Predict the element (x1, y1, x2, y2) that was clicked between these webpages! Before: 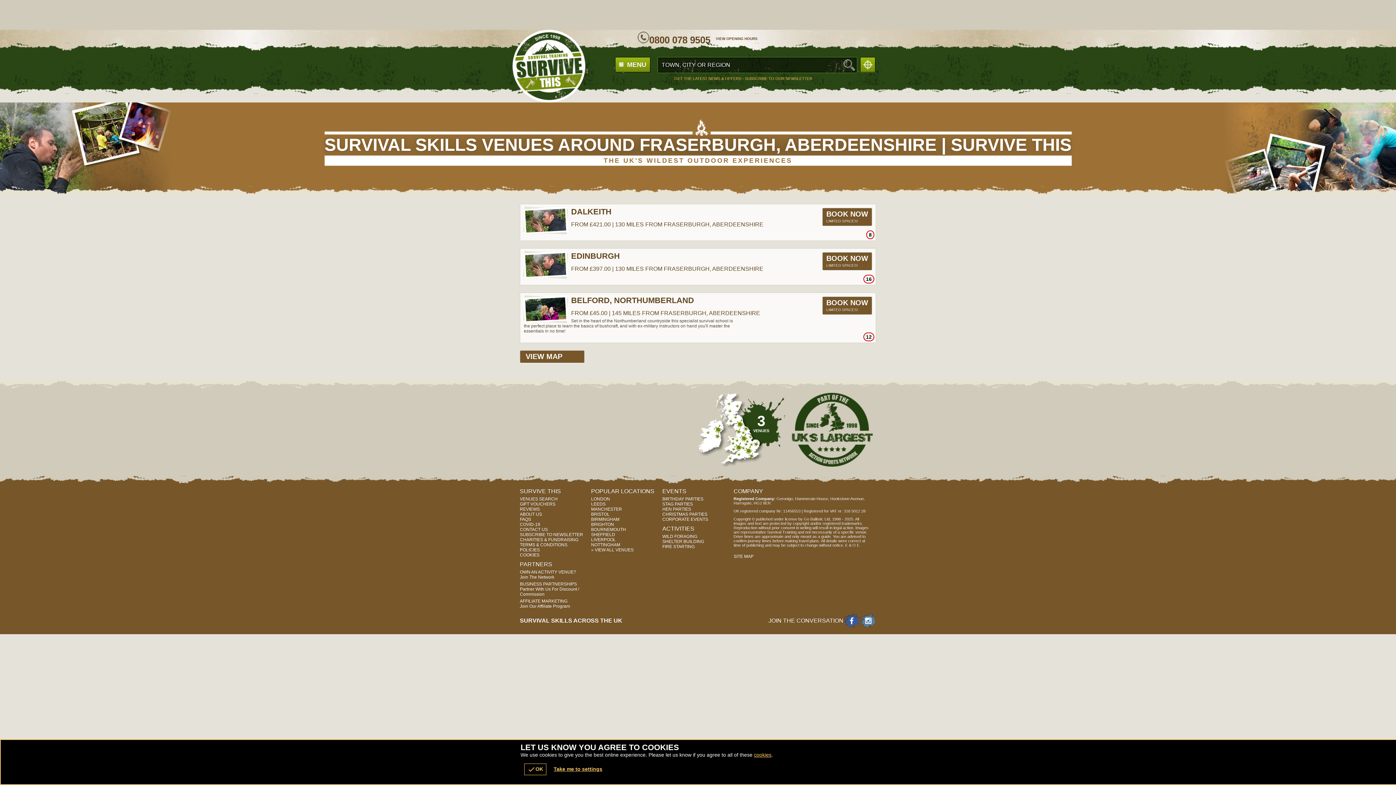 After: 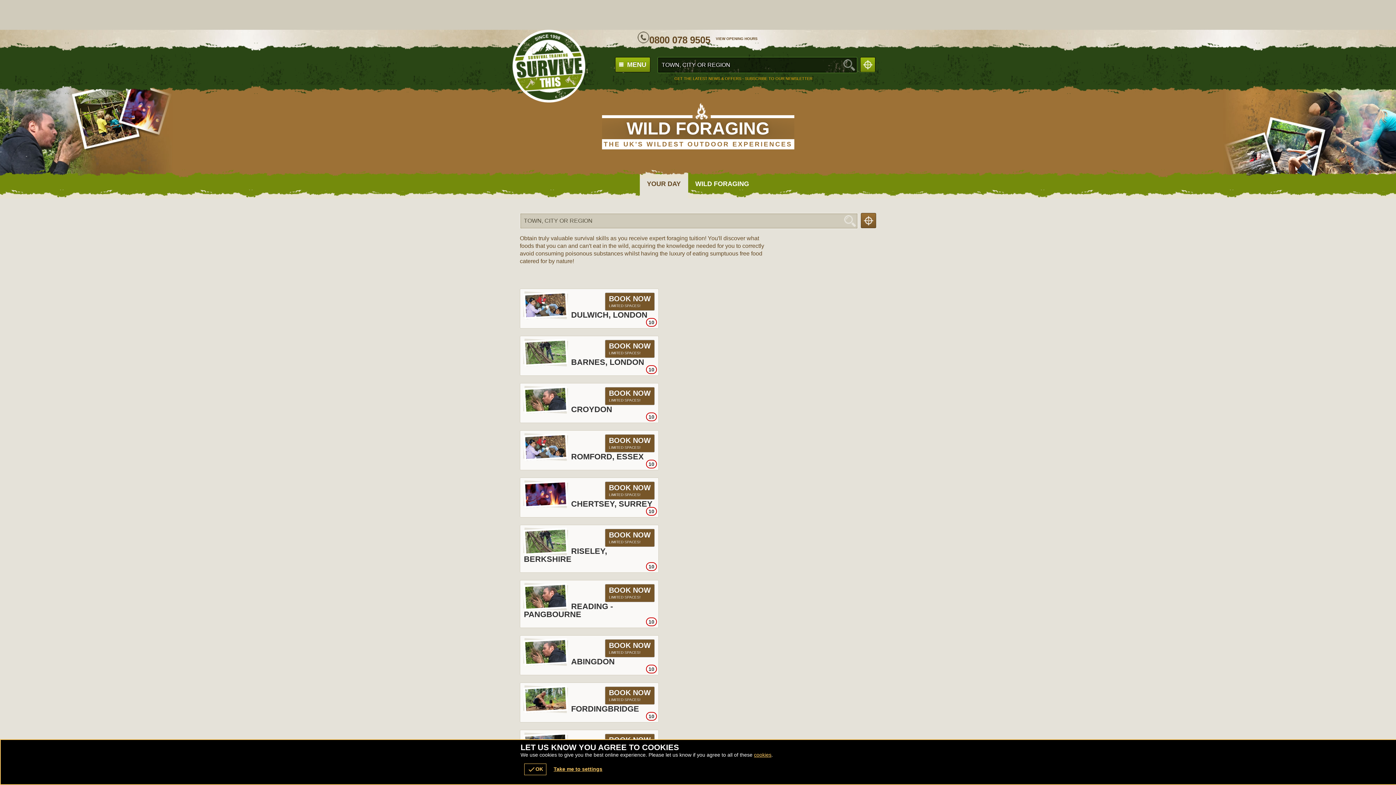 Action: label: WILD FORAGING bbox: (662, 534, 730, 539)